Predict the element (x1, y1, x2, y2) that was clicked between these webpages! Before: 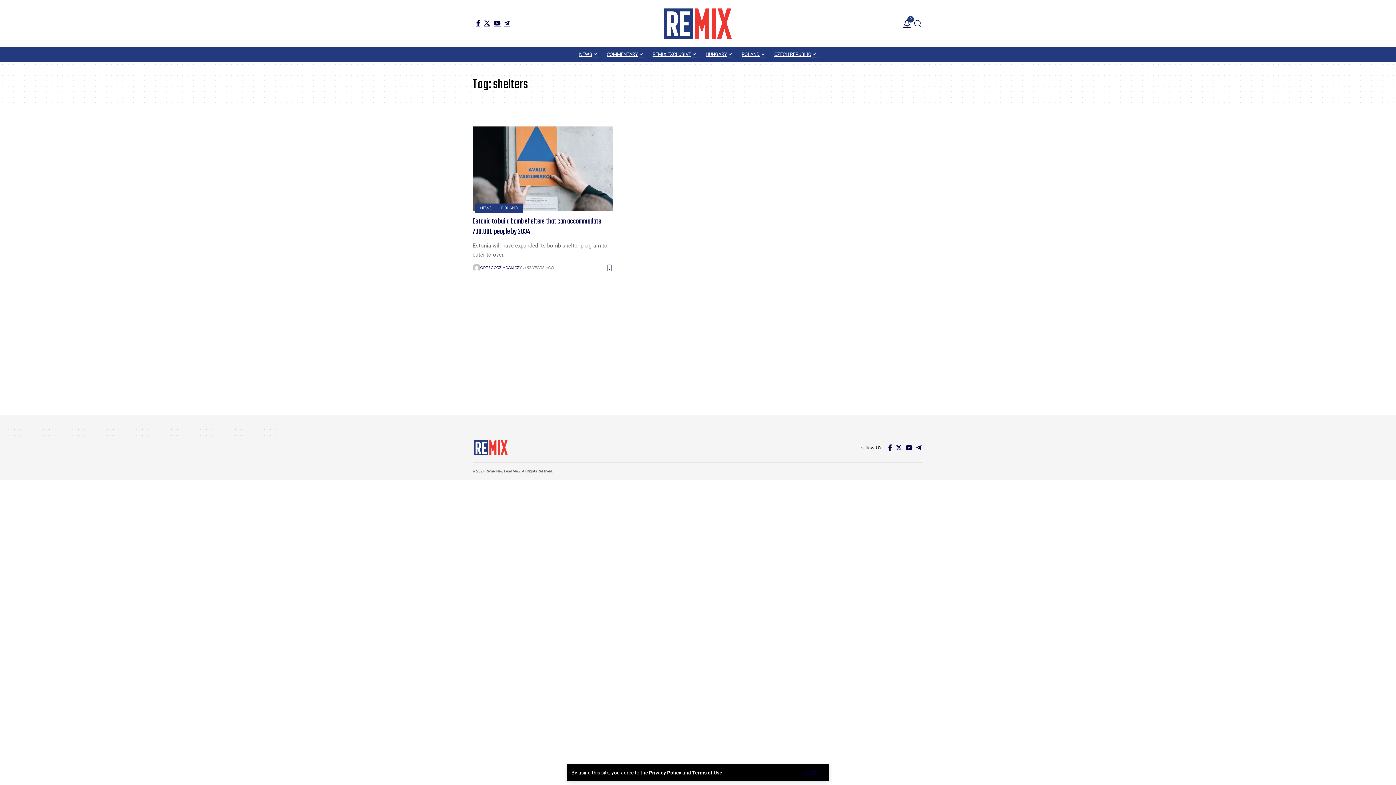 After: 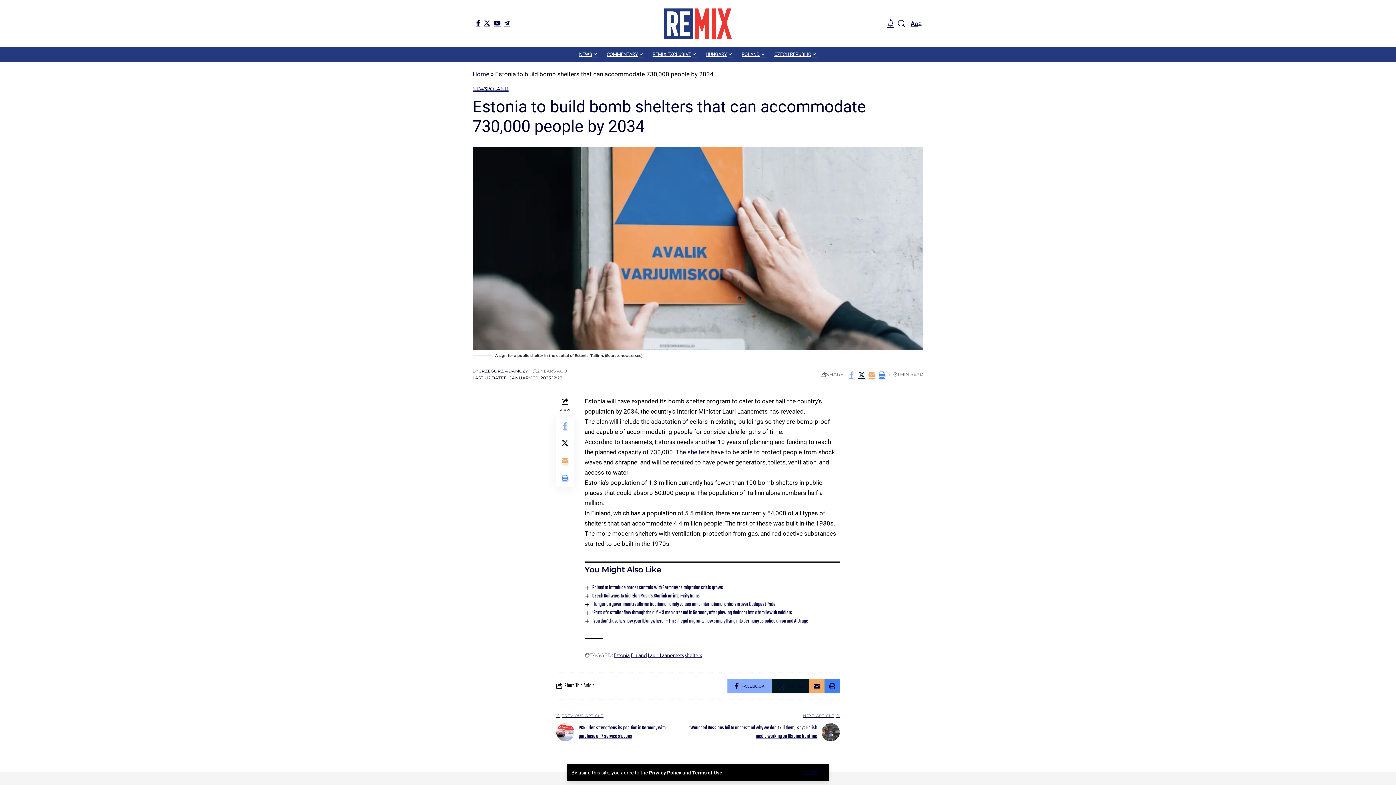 Action: label: Estonia to build bomb shelters that can accommodate 730,000 people by 2034 bbox: (472, 215, 601, 237)